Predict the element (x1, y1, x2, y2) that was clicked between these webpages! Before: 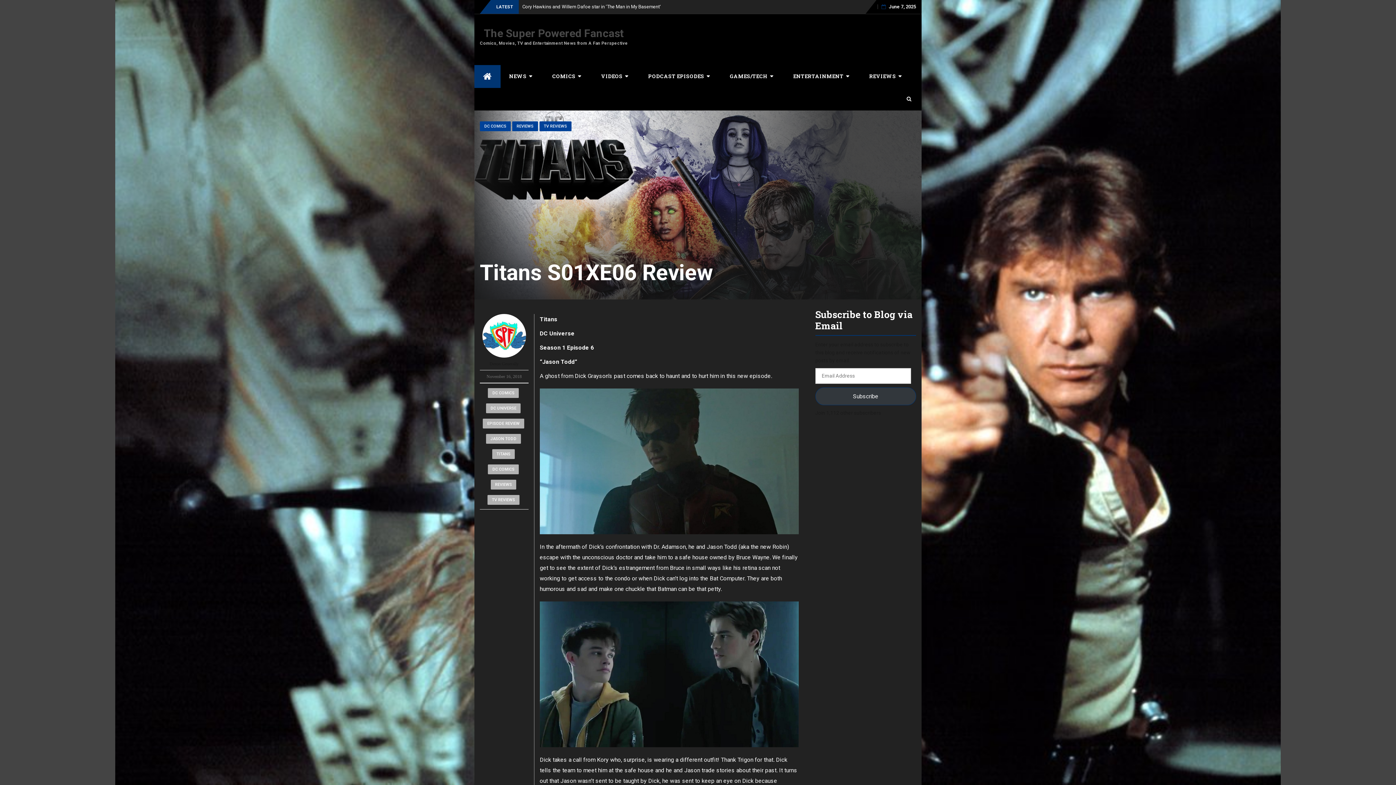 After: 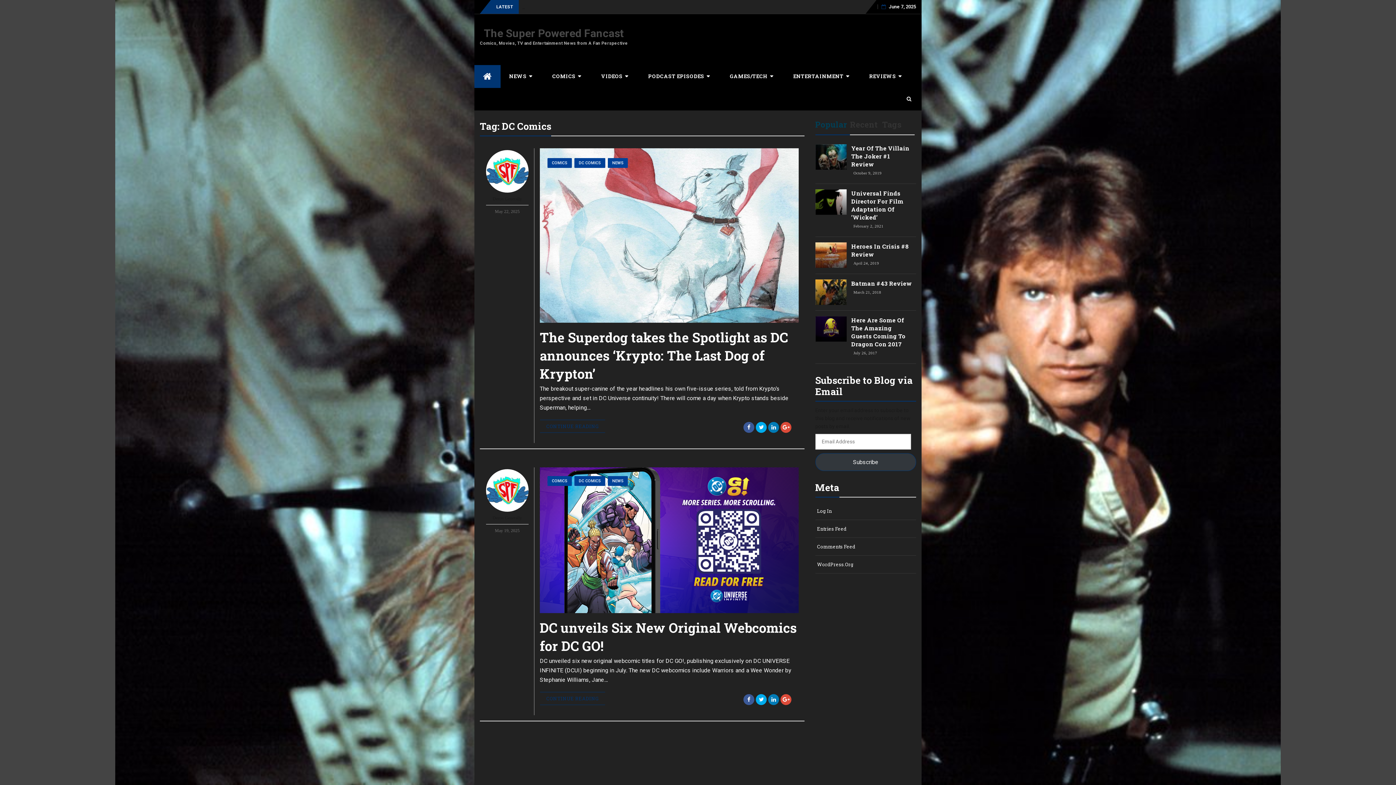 Action: label: DC COMICS bbox: (488, 388, 519, 398)